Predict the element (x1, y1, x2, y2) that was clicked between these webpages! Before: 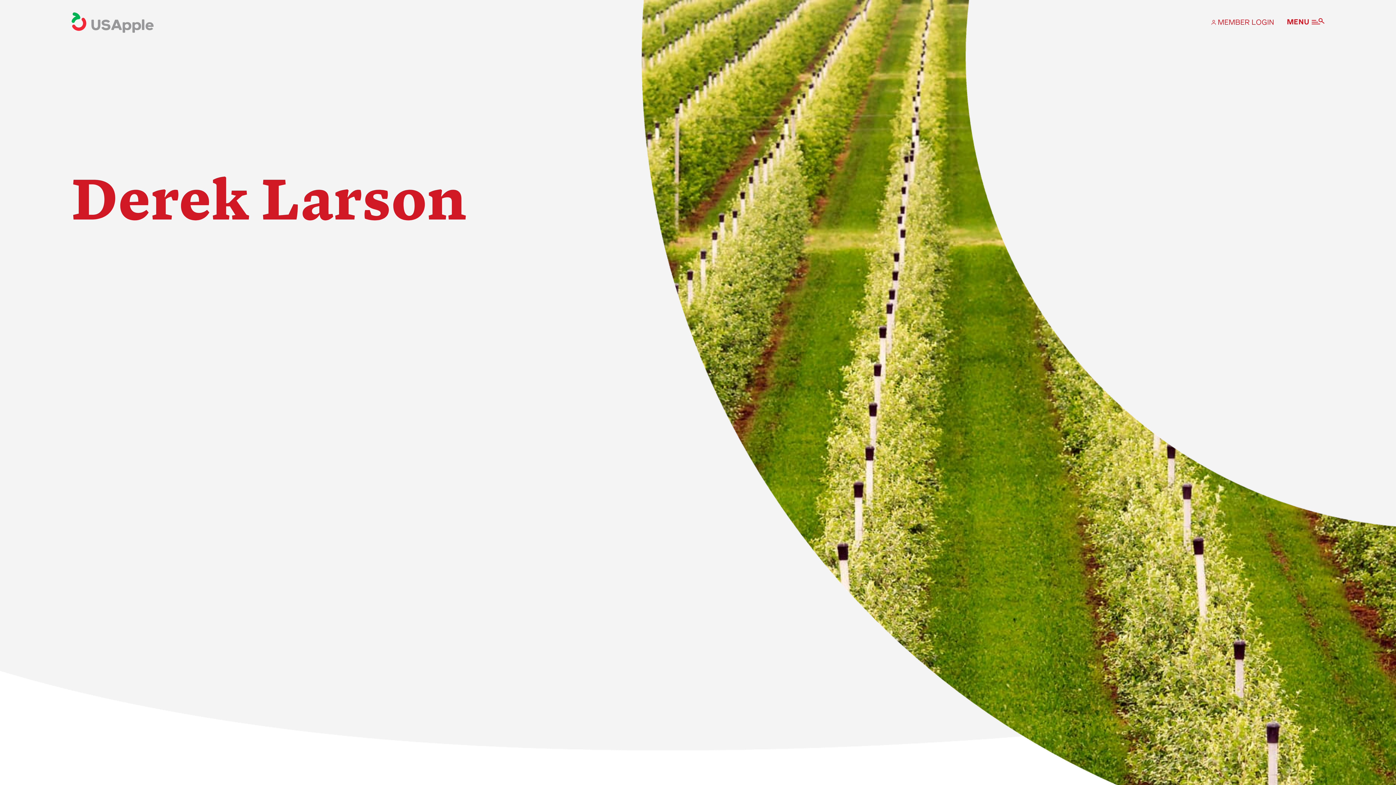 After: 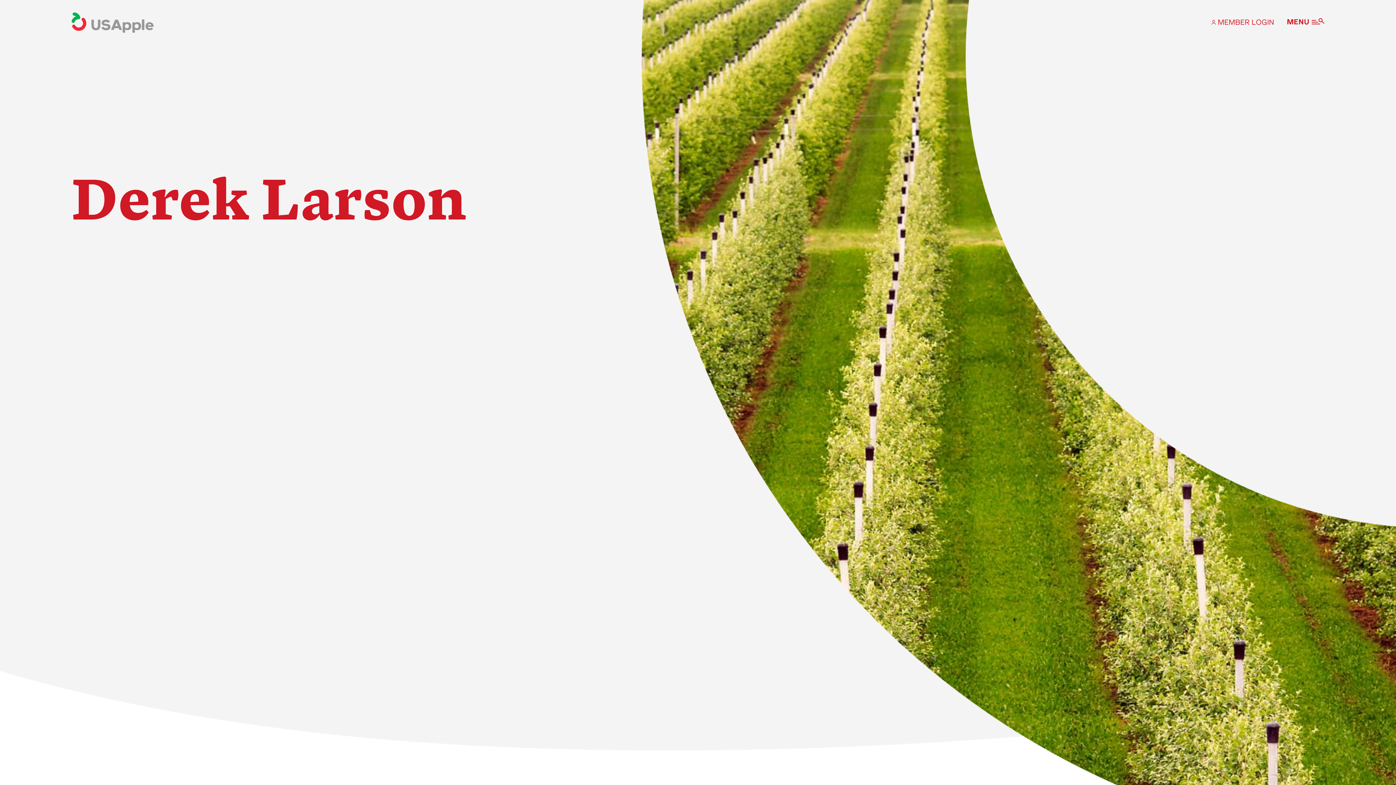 Action: label:  MEMBER LOGIN bbox: (1211, 16, 1274, 28)